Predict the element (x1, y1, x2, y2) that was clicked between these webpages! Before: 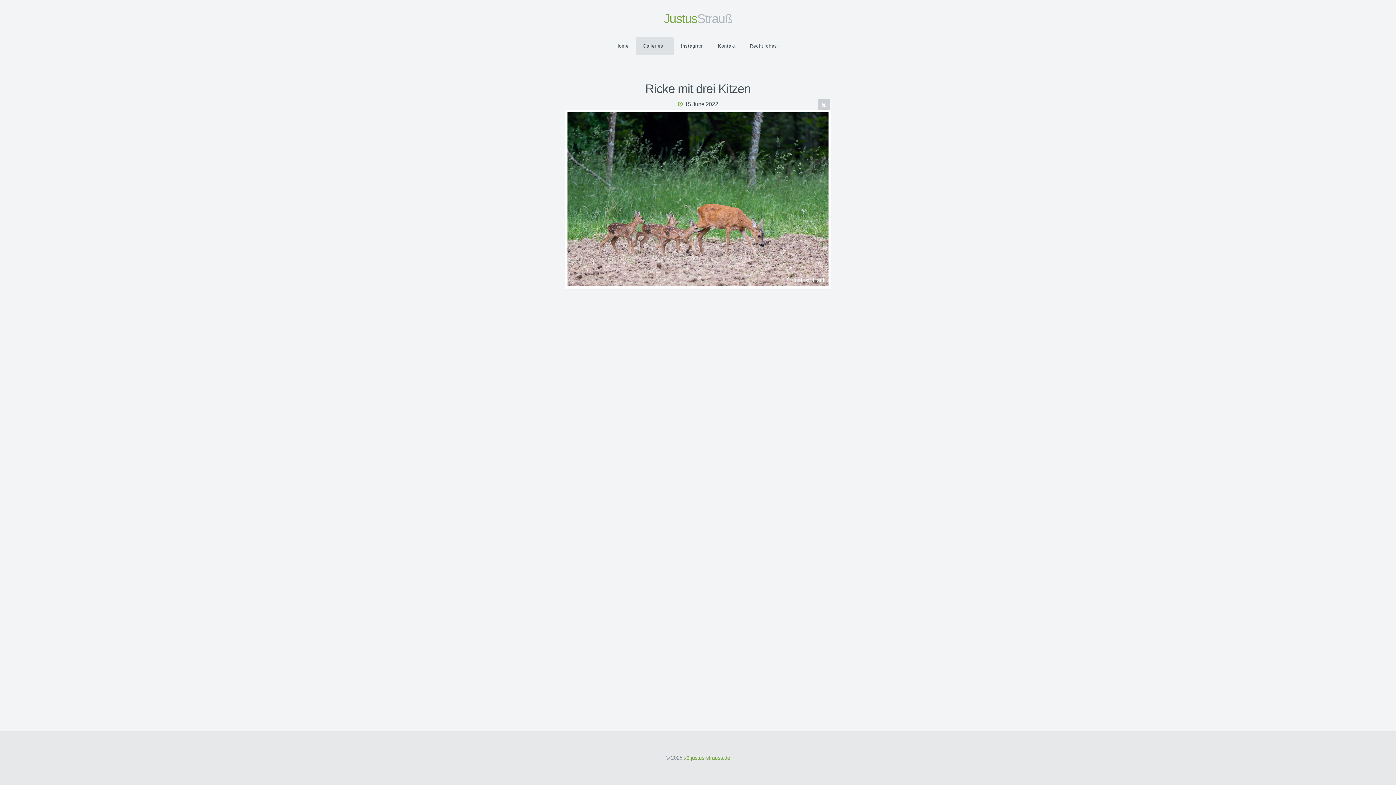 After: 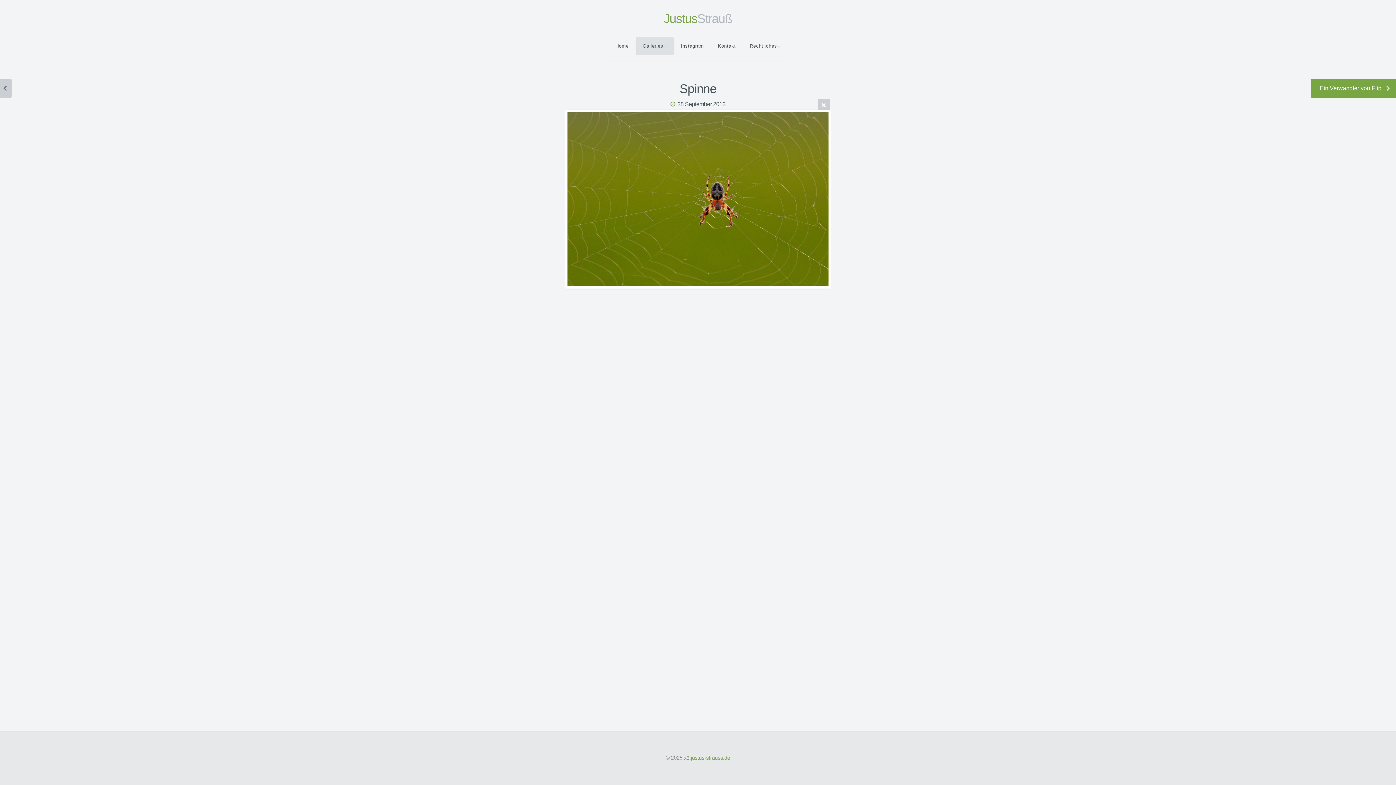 Action: label: Spinne bbox: (1384, 79, 1396, 97)